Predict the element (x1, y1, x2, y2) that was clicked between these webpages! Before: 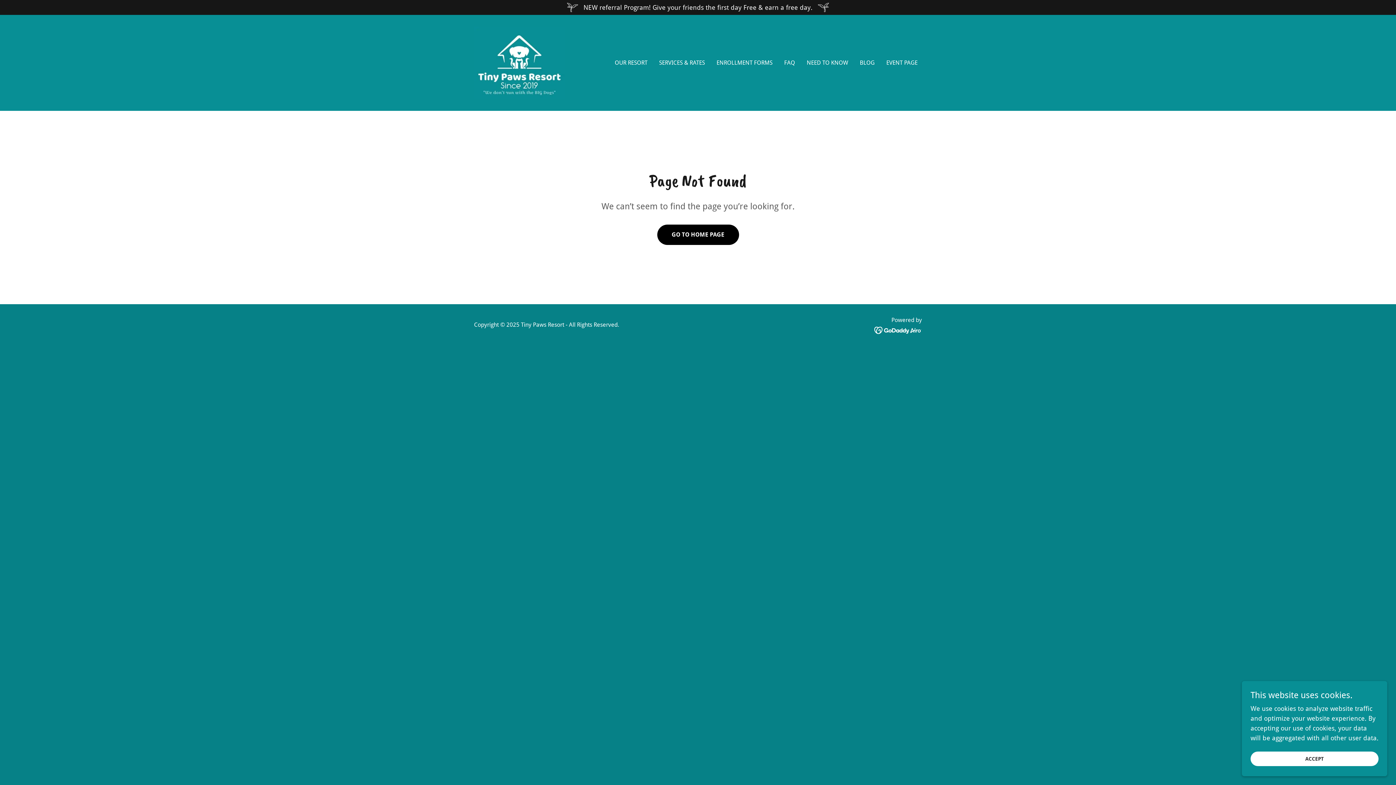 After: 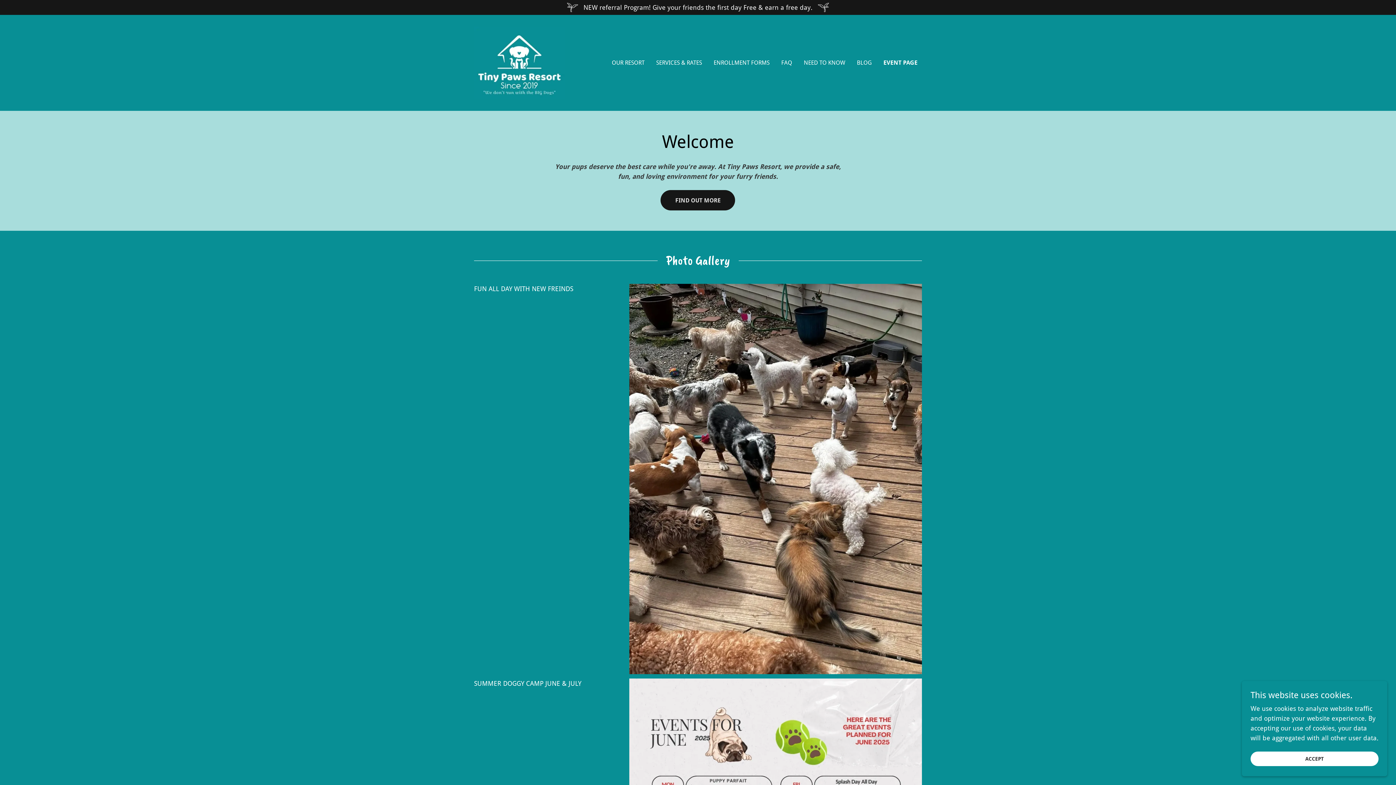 Action: label: EVENT PAGE bbox: (884, 56, 920, 69)